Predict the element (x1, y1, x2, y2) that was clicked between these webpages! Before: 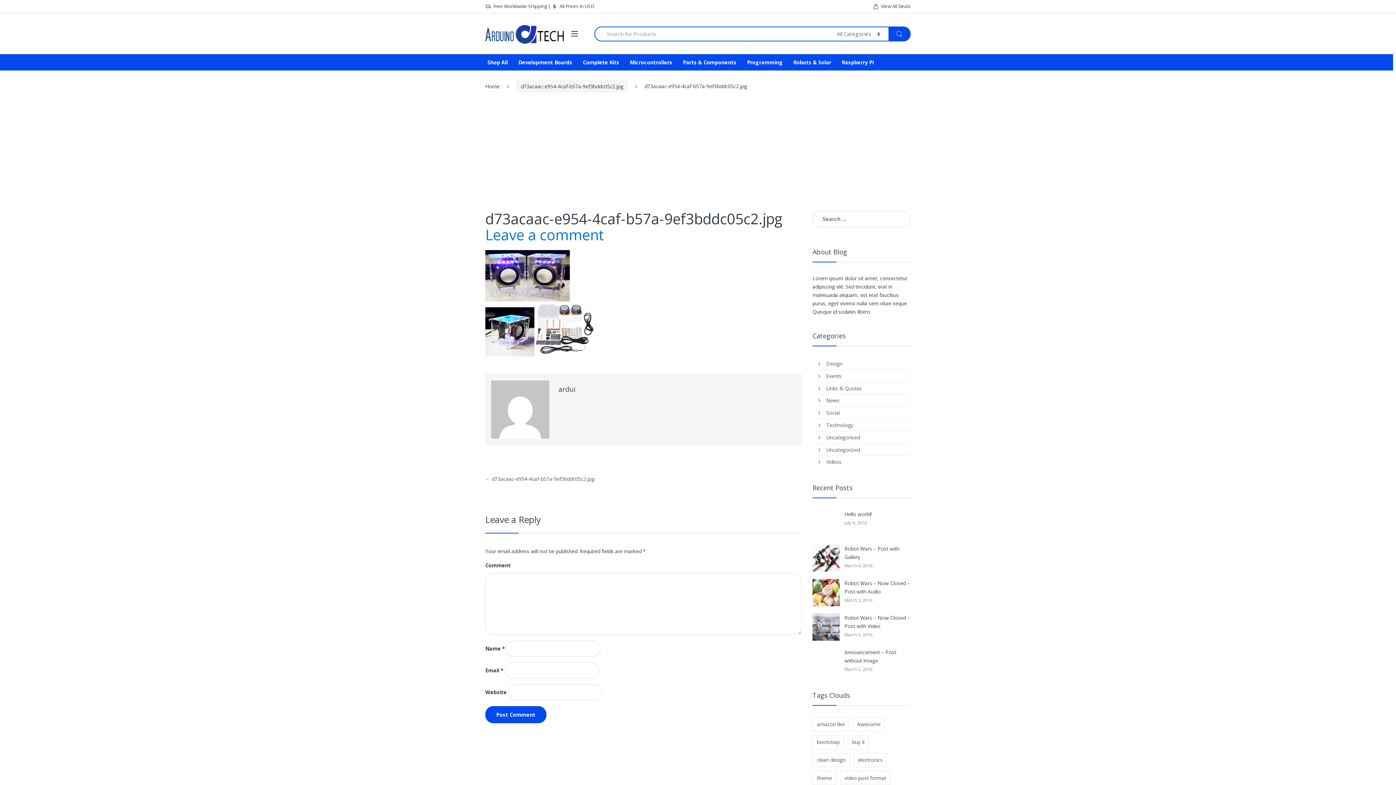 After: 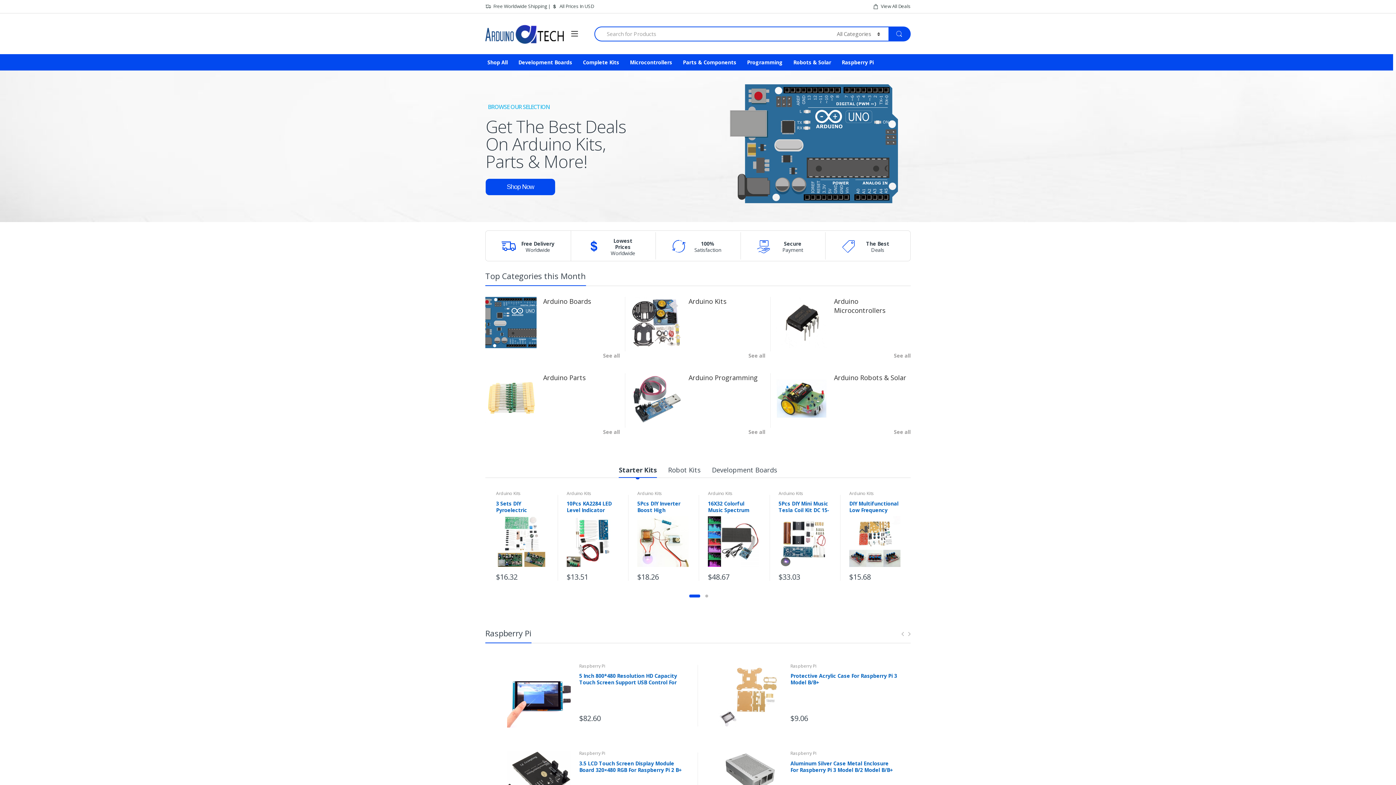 Action: bbox: (485, 82, 499, 90) label: Home